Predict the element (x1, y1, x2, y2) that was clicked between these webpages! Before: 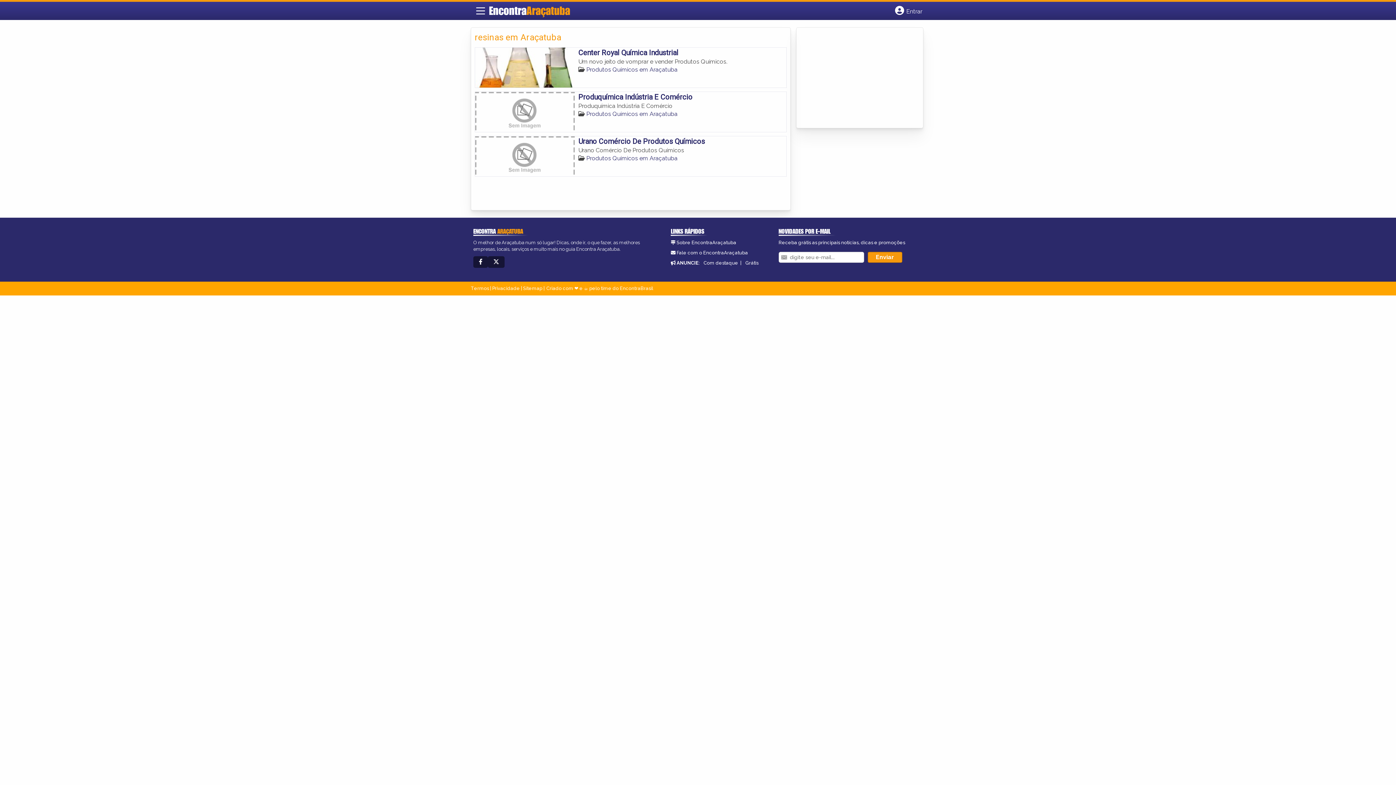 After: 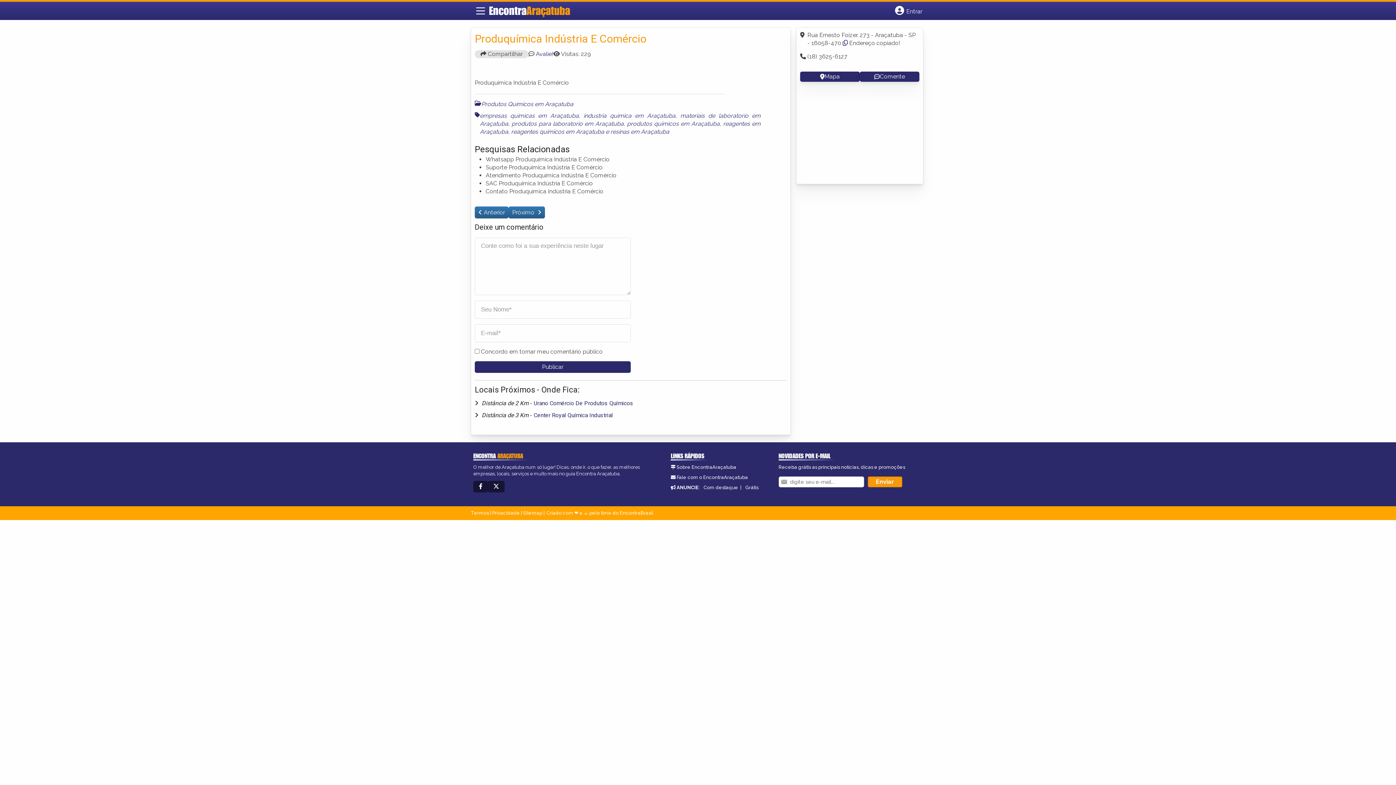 Action: bbox: (475, 91, 574, 131)